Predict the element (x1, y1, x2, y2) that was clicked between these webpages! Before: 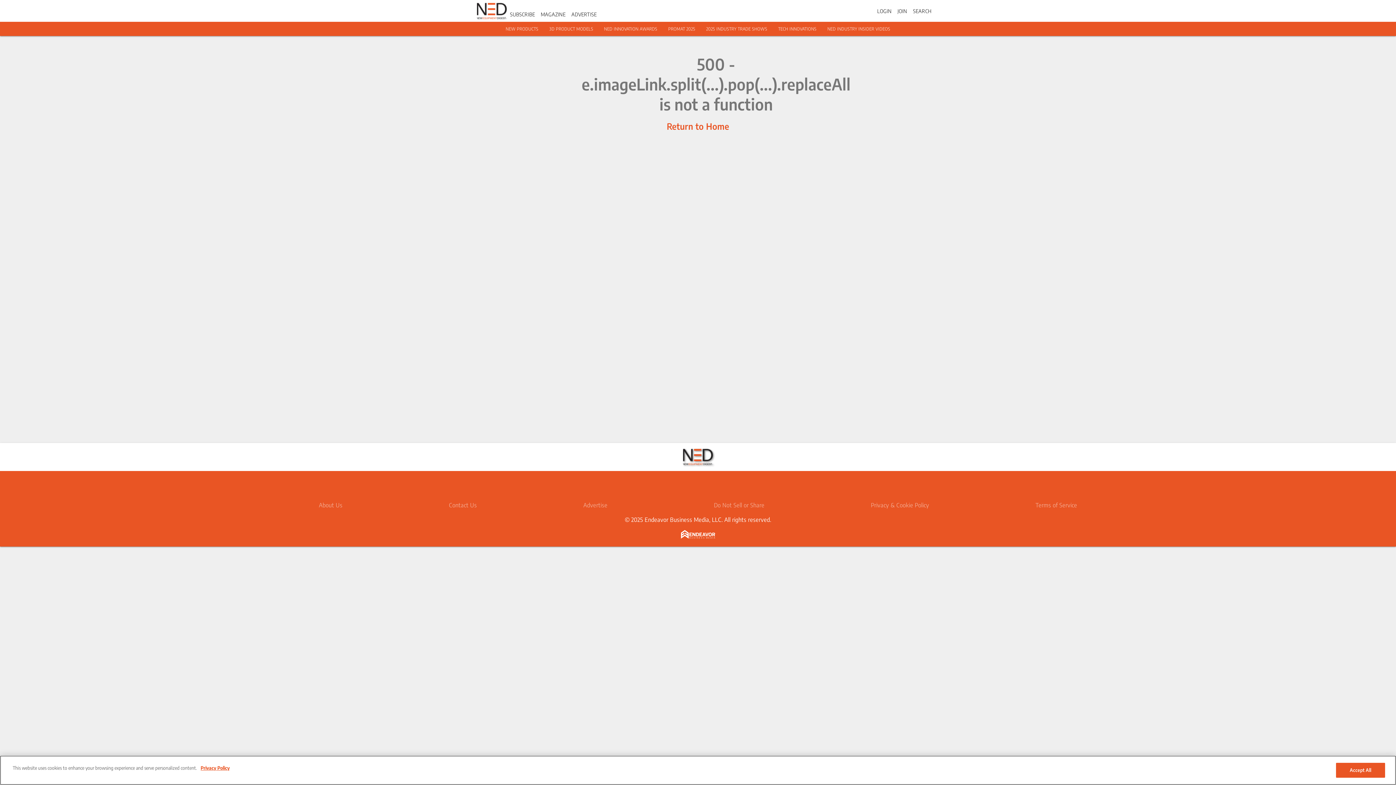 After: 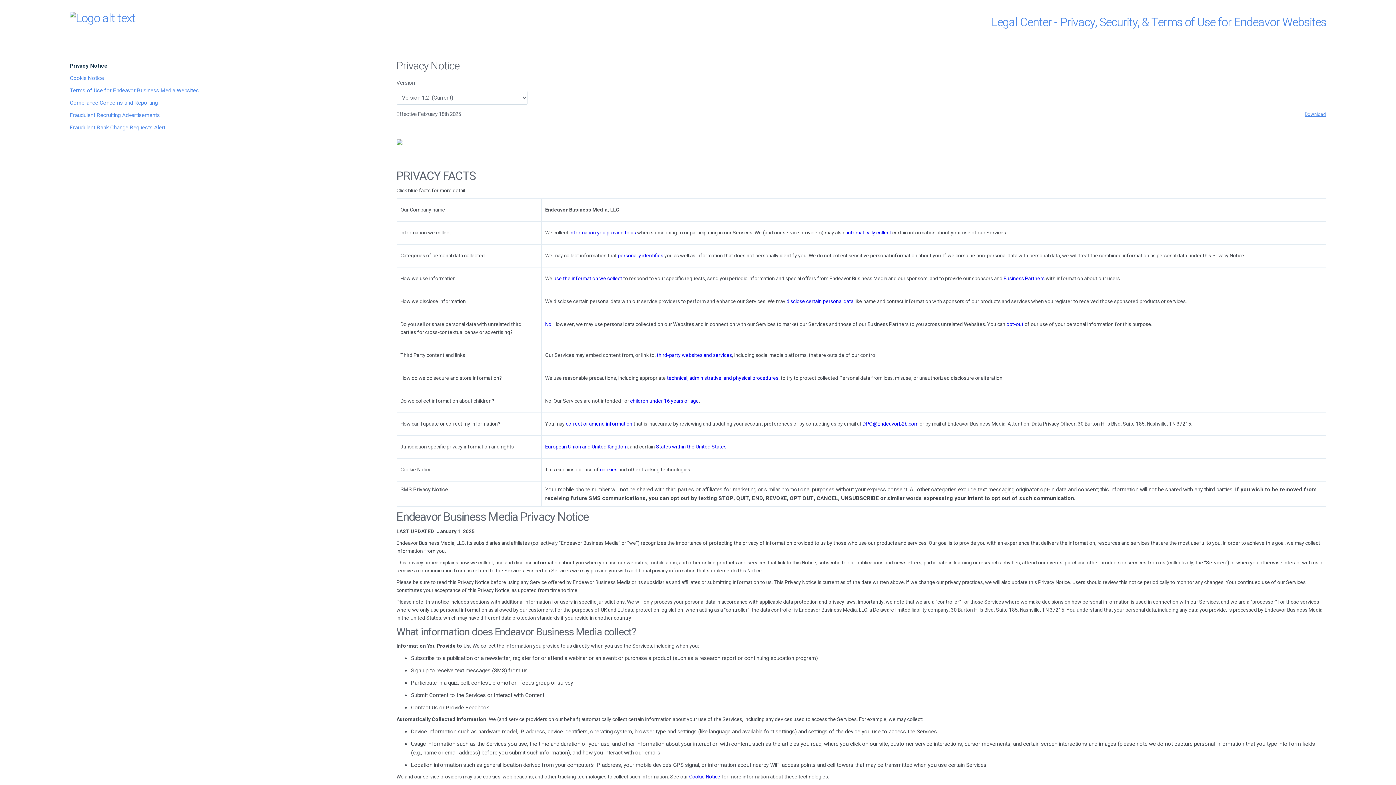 Action: label: More information about your privacy, opens in a new tab bbox: (198, 765, 229, 772)